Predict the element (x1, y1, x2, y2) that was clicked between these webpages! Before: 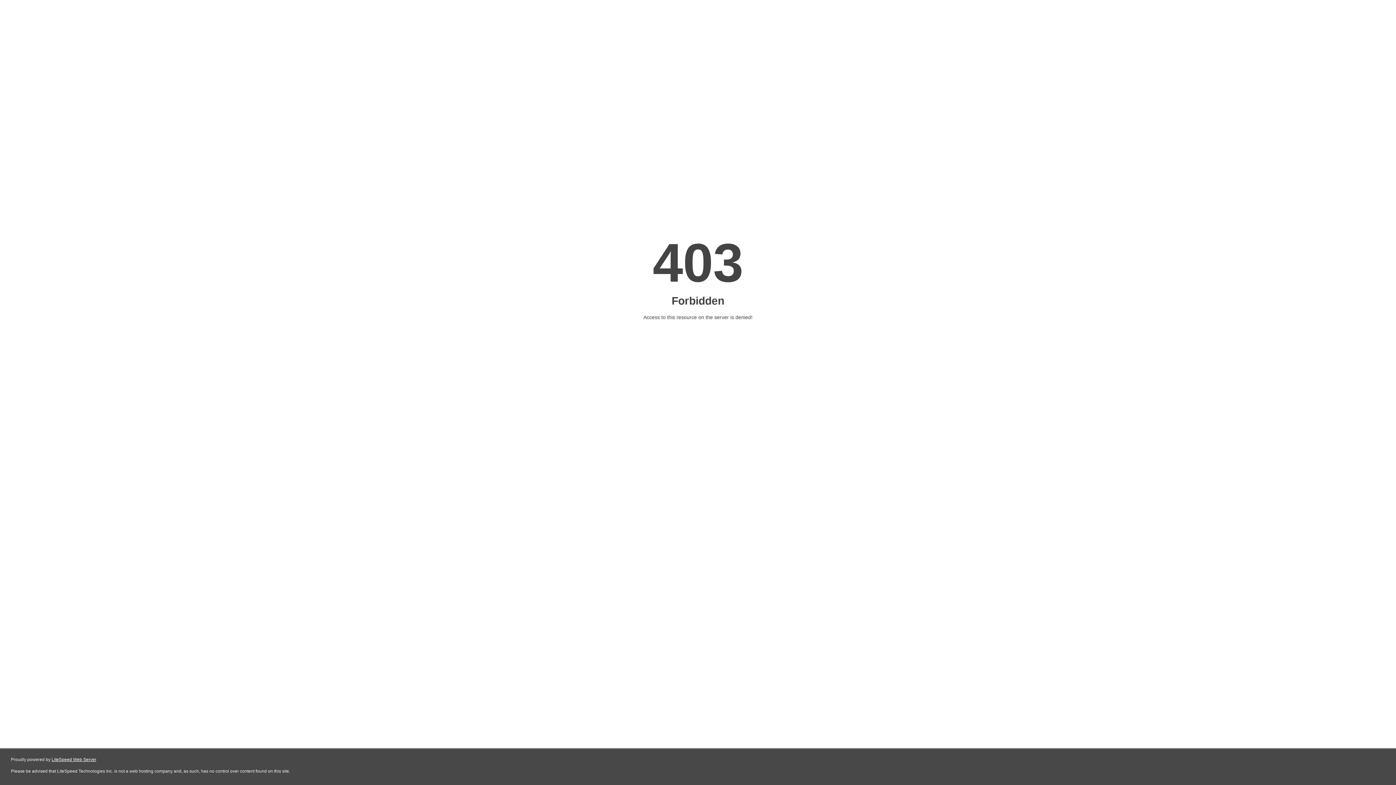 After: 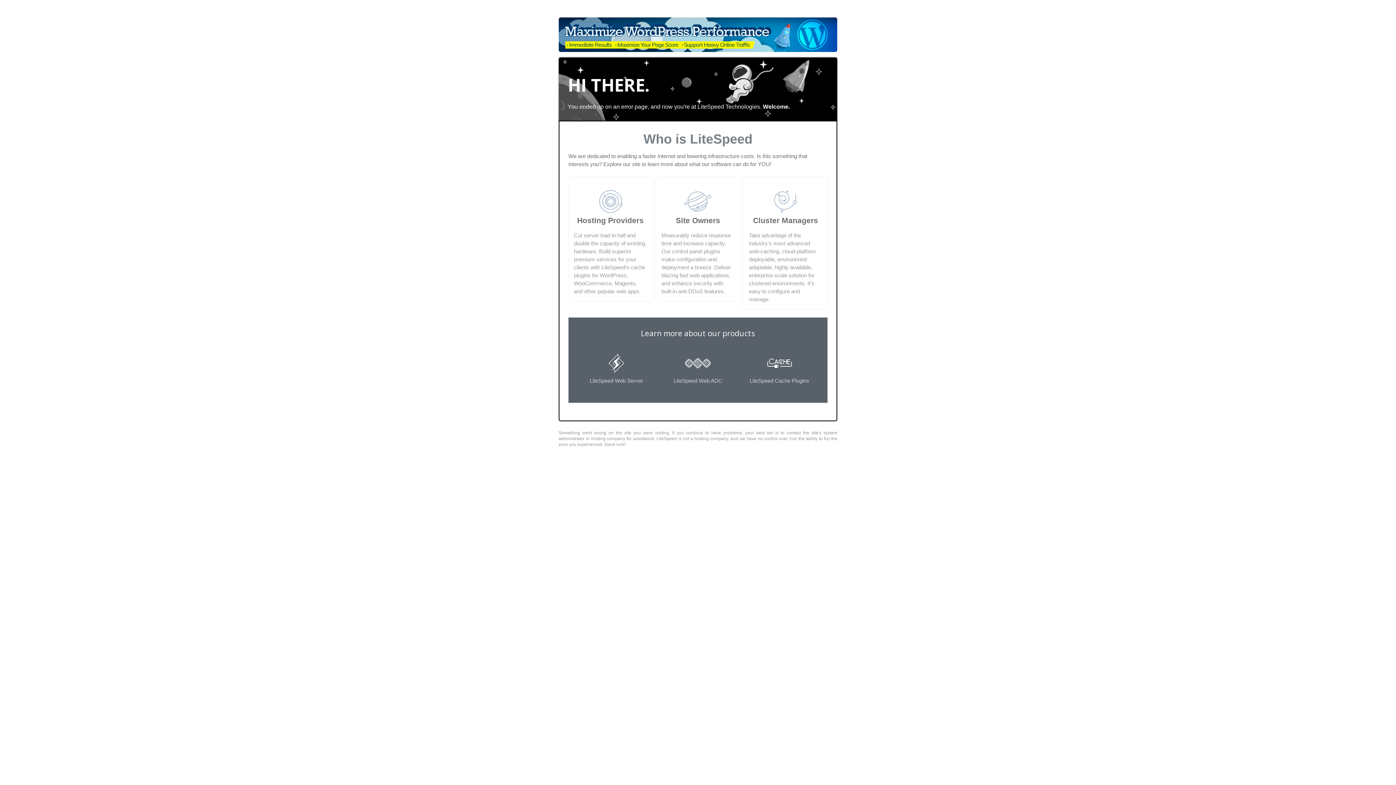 Action: label: LiteSpeed Web Server bbox: (51, 757, 96, 762)